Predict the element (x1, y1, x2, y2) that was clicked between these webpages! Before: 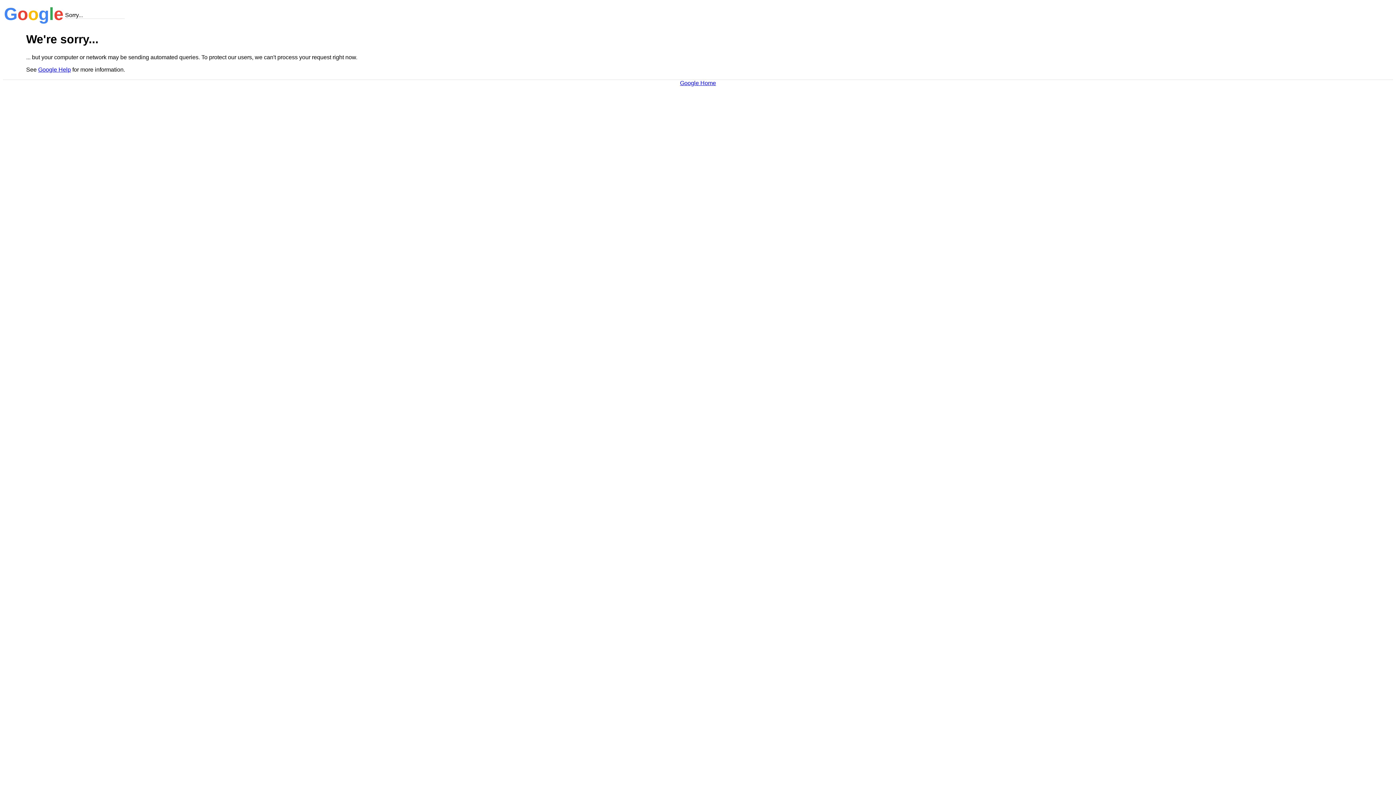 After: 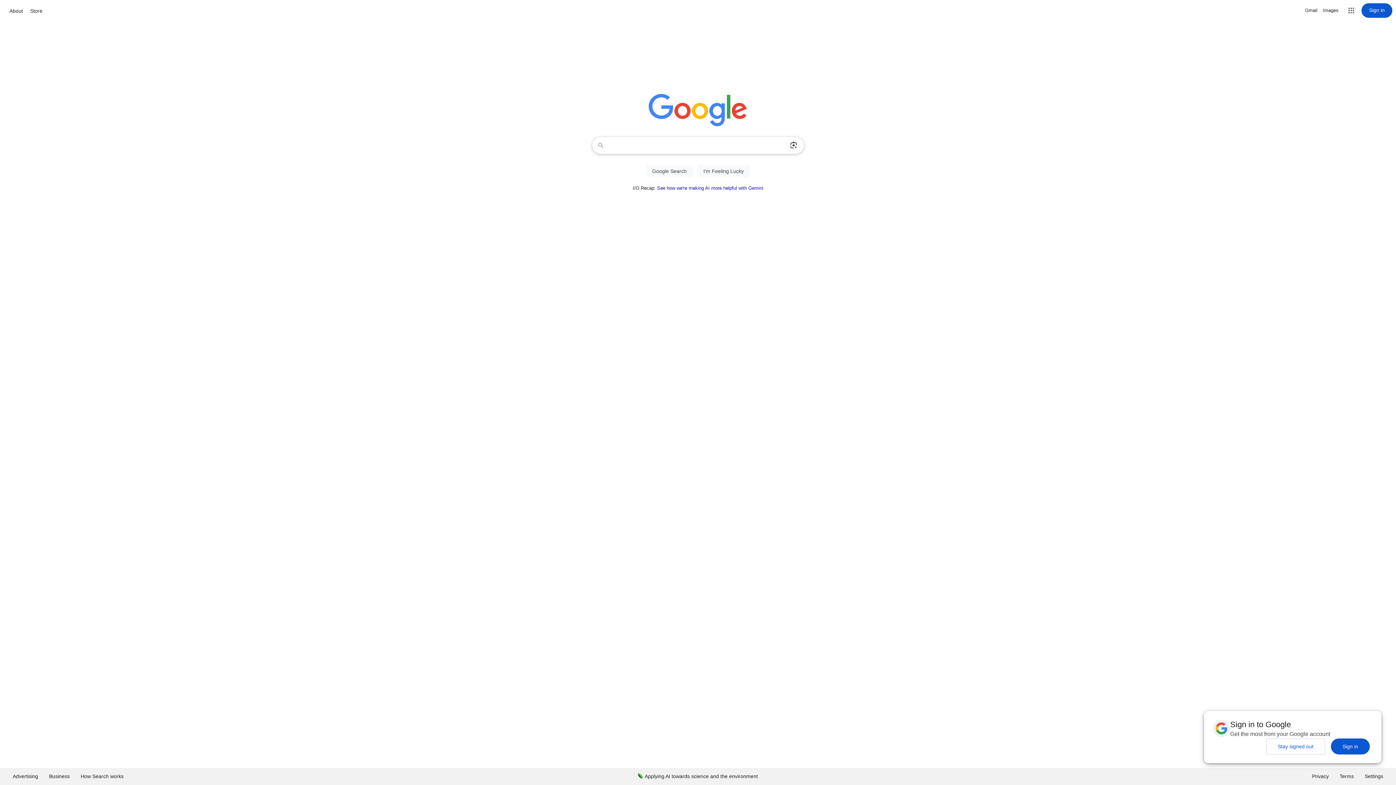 Action: bbox: (680, 79, 716, 86) label: Google Home